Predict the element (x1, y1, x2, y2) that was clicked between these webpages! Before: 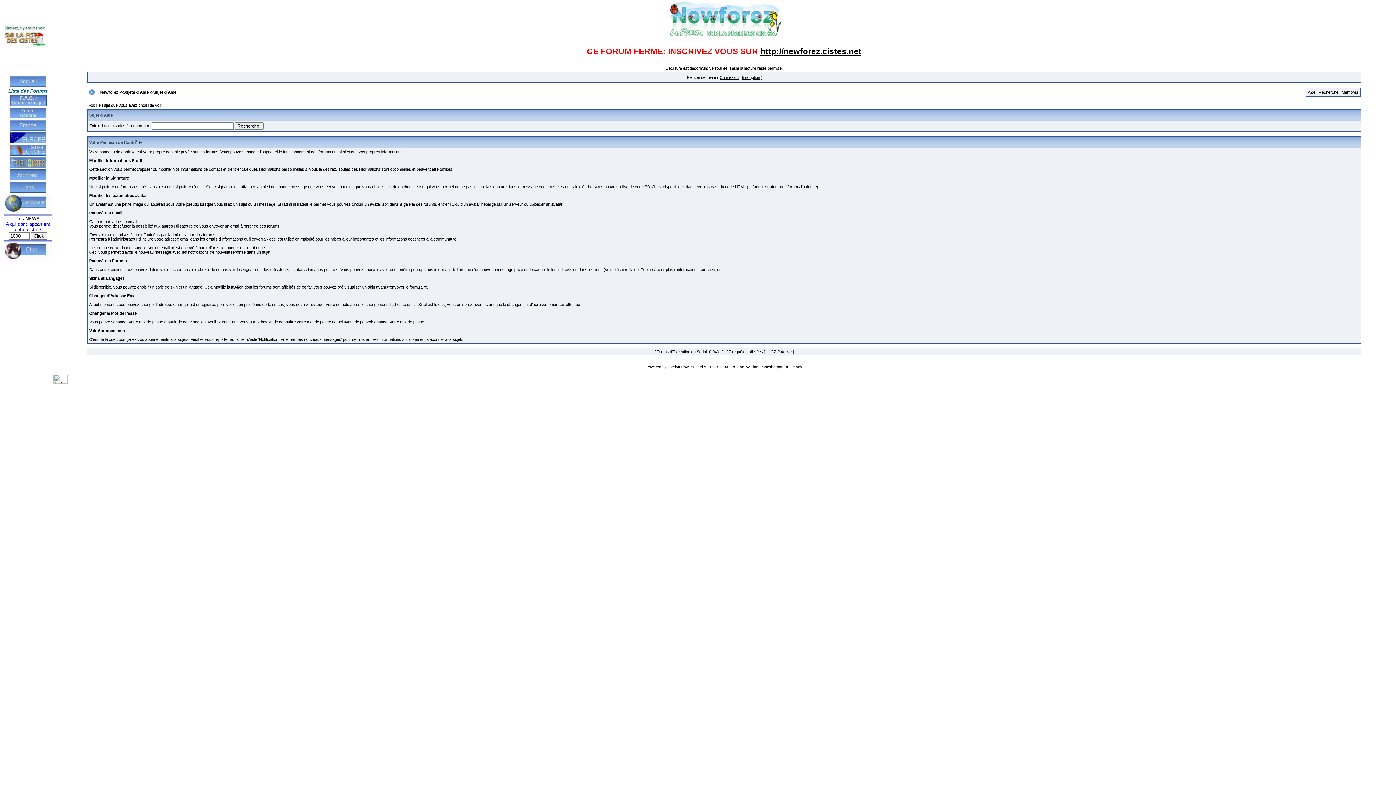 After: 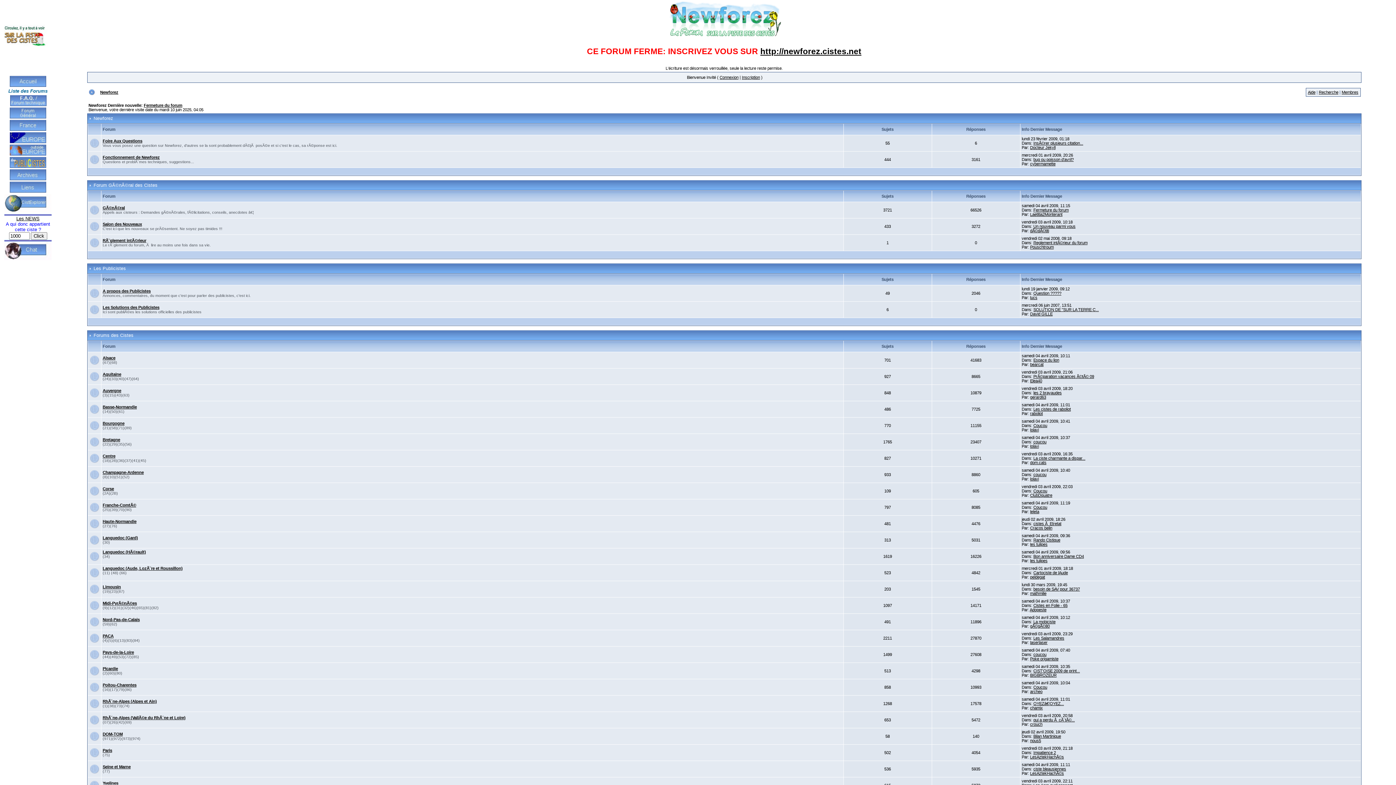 Action: label: Newforez bbox: (100, 90, 118, 94)